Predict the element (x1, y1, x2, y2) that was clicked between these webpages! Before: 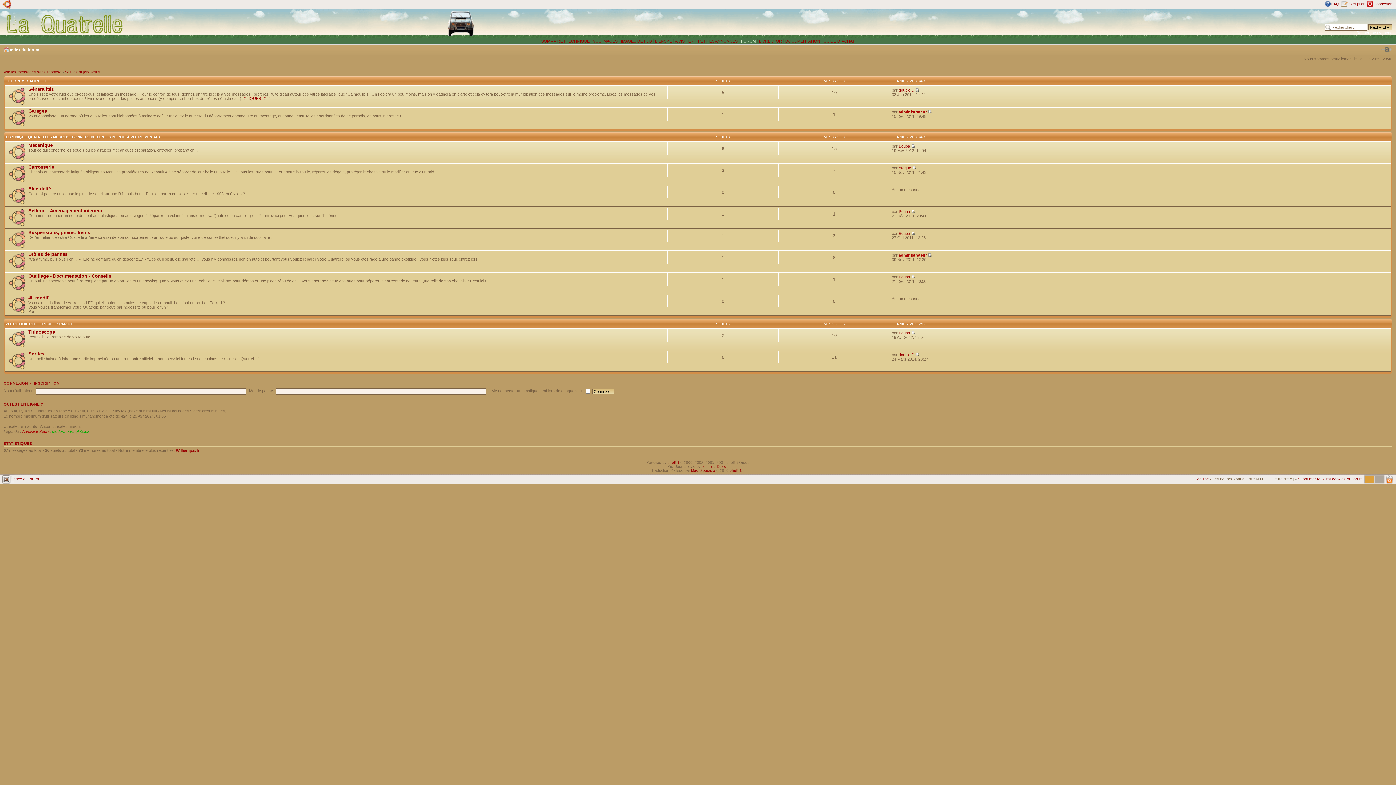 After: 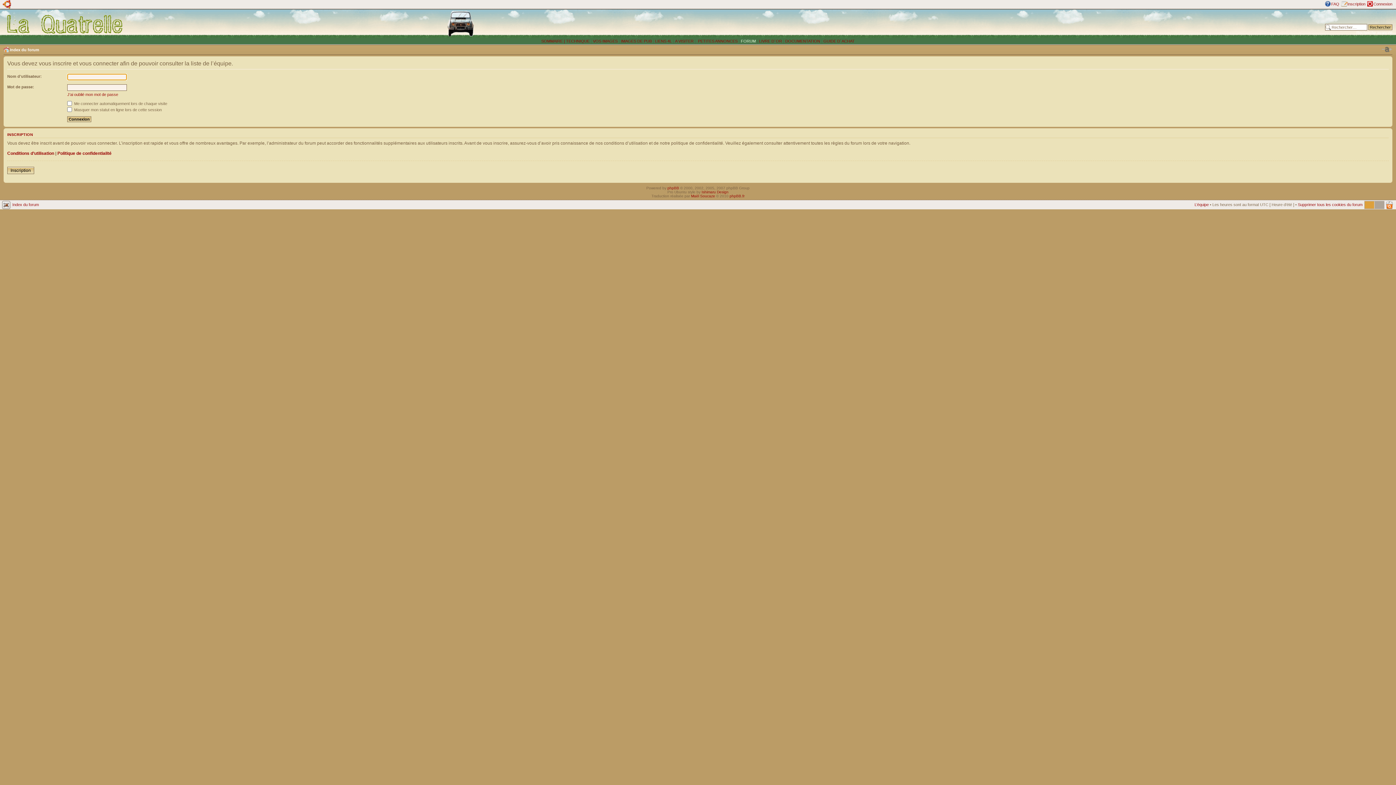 Action: label: L’équipe bbox: (1194, 477, 1209, 481)